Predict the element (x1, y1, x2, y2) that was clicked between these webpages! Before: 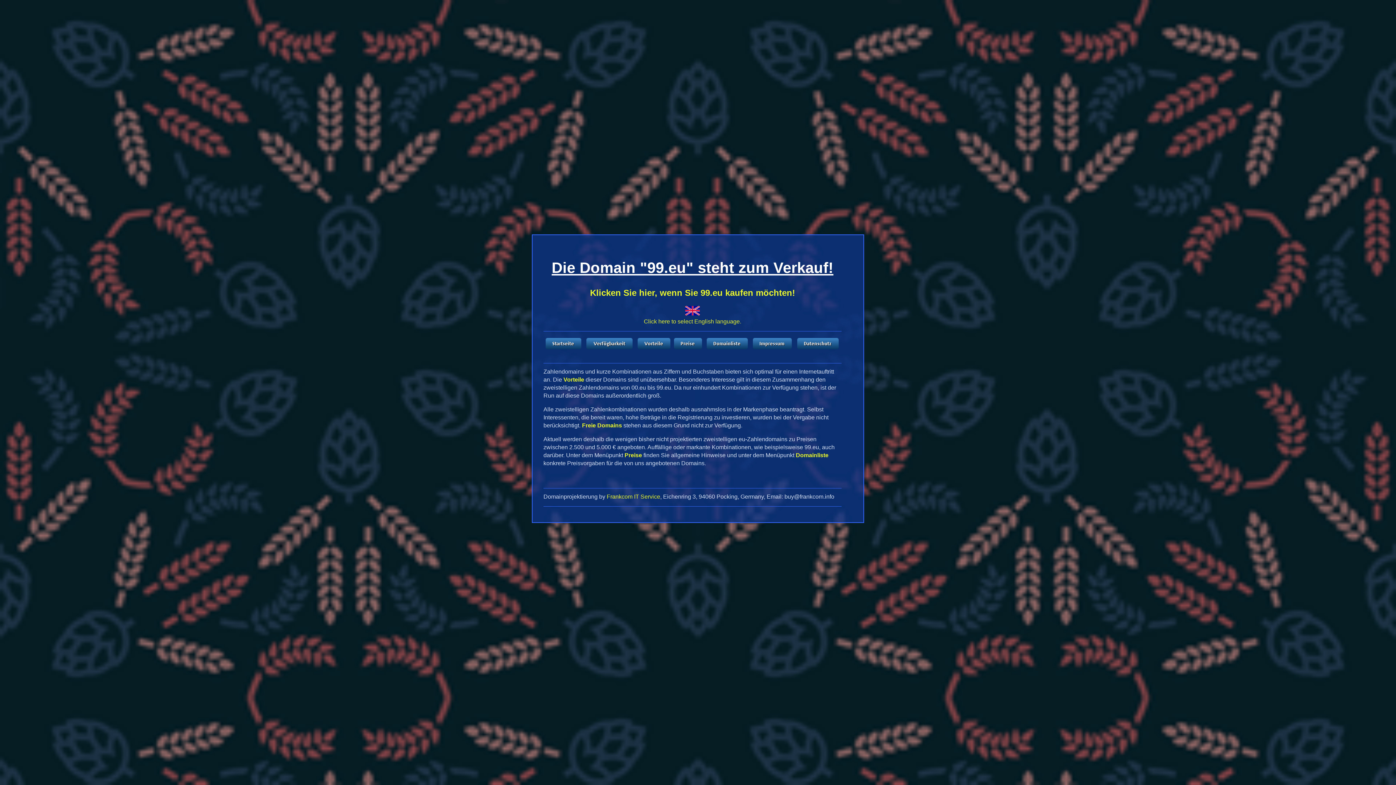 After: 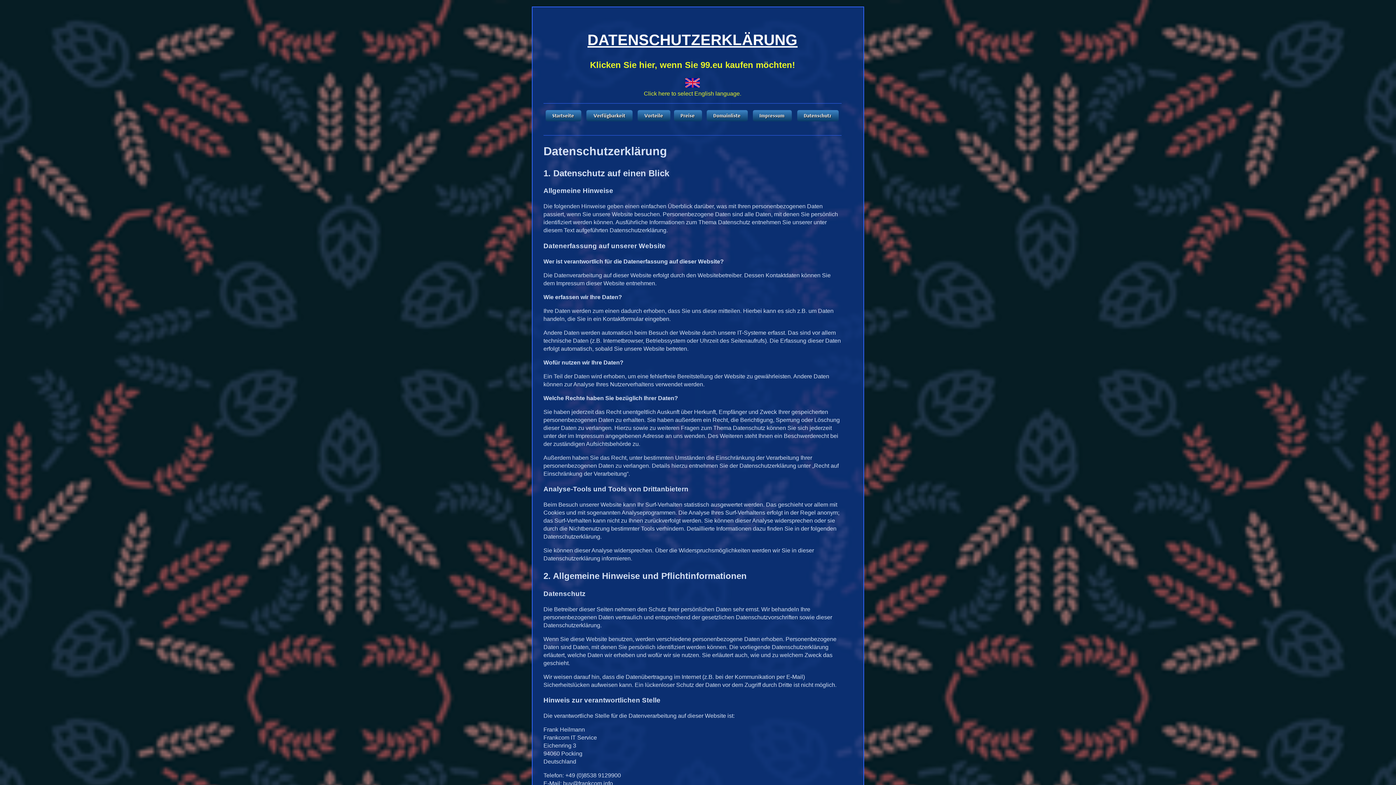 Action: bbox: (794, 338, 841, 349)